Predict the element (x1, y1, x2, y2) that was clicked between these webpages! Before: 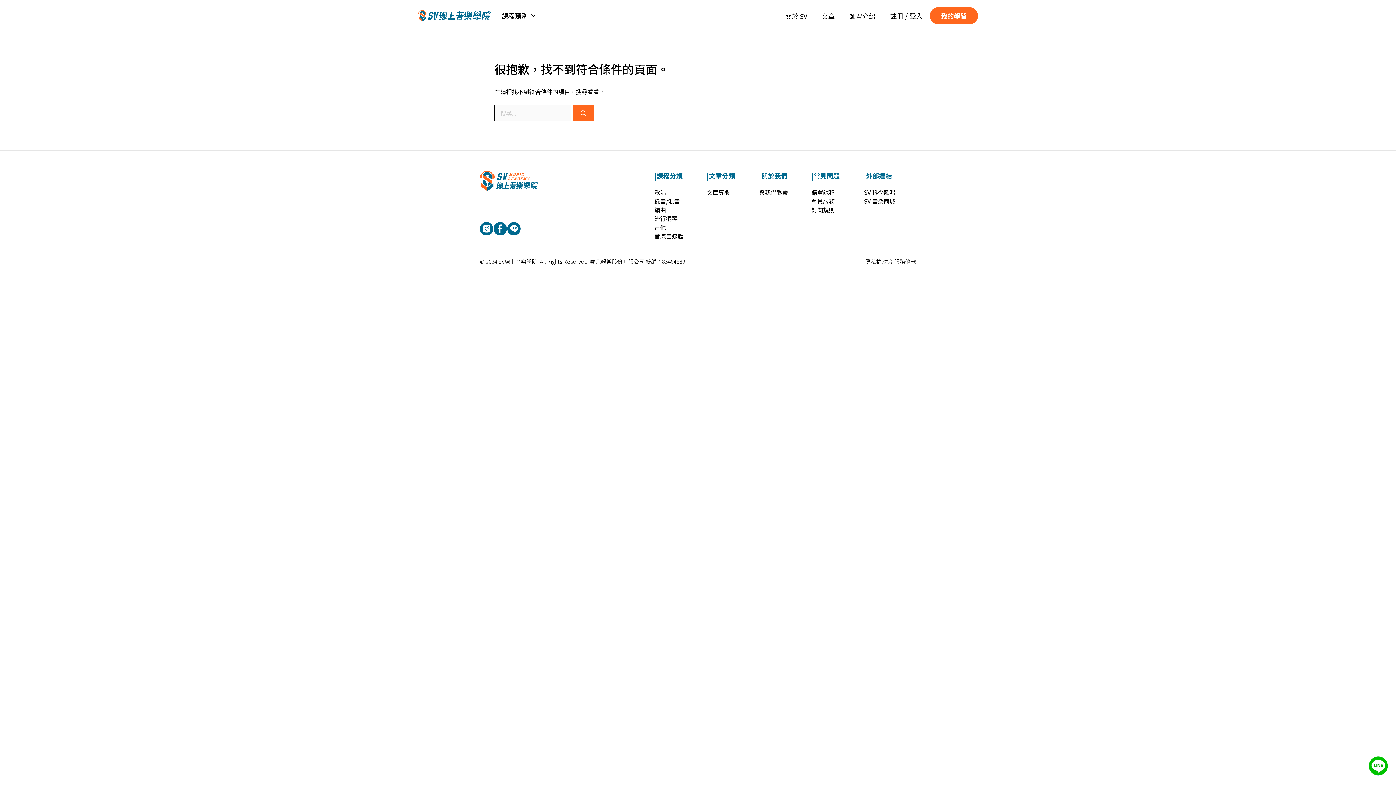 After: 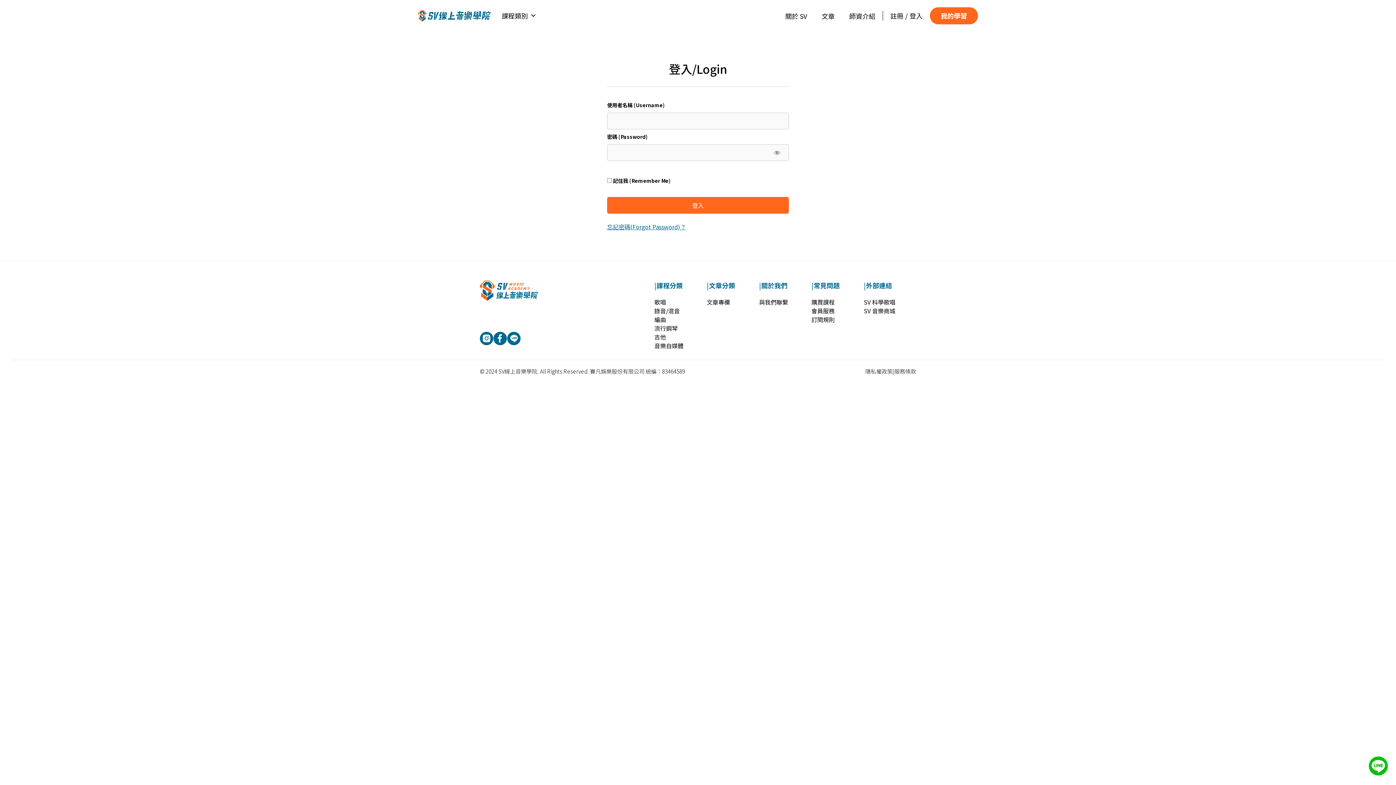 Action: bbox: (908, 10, 924, 20) label: 登入